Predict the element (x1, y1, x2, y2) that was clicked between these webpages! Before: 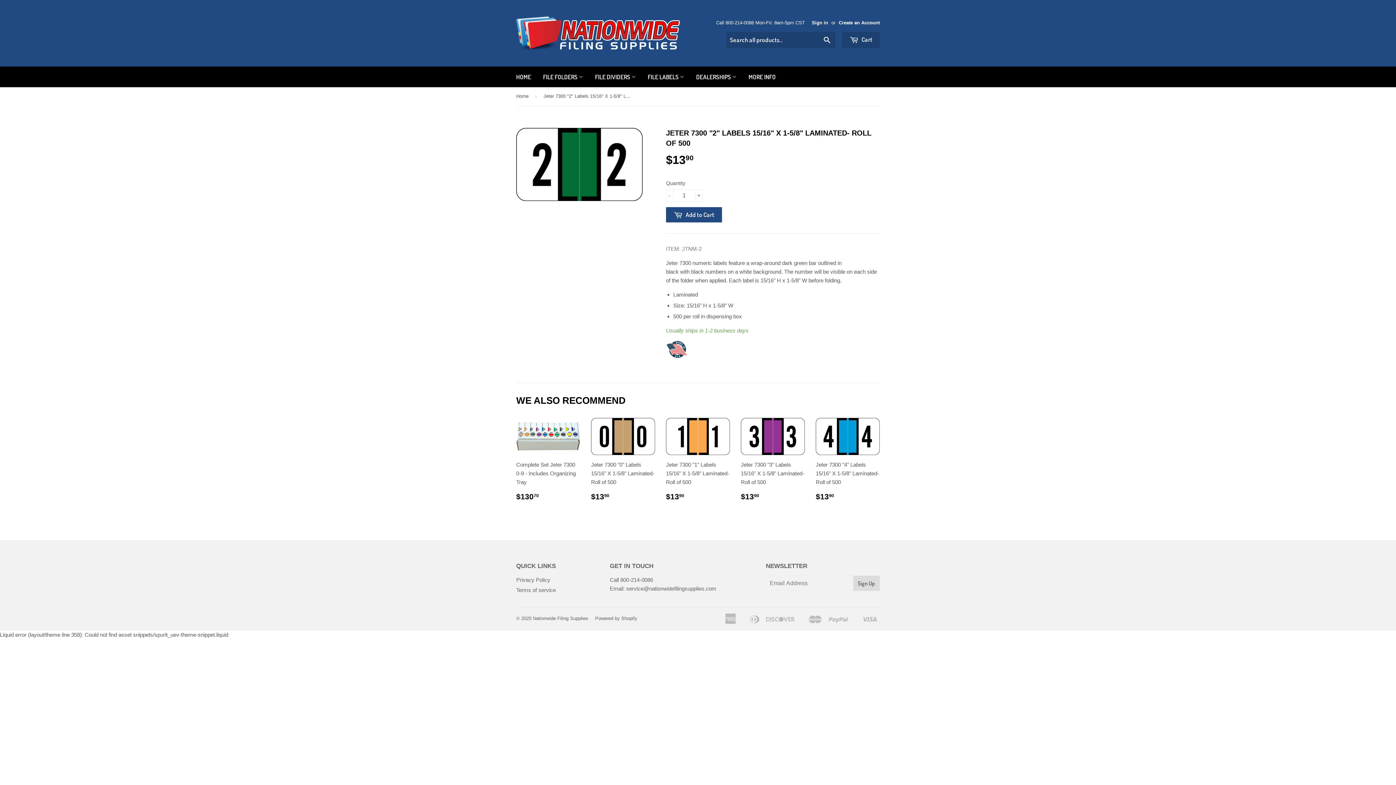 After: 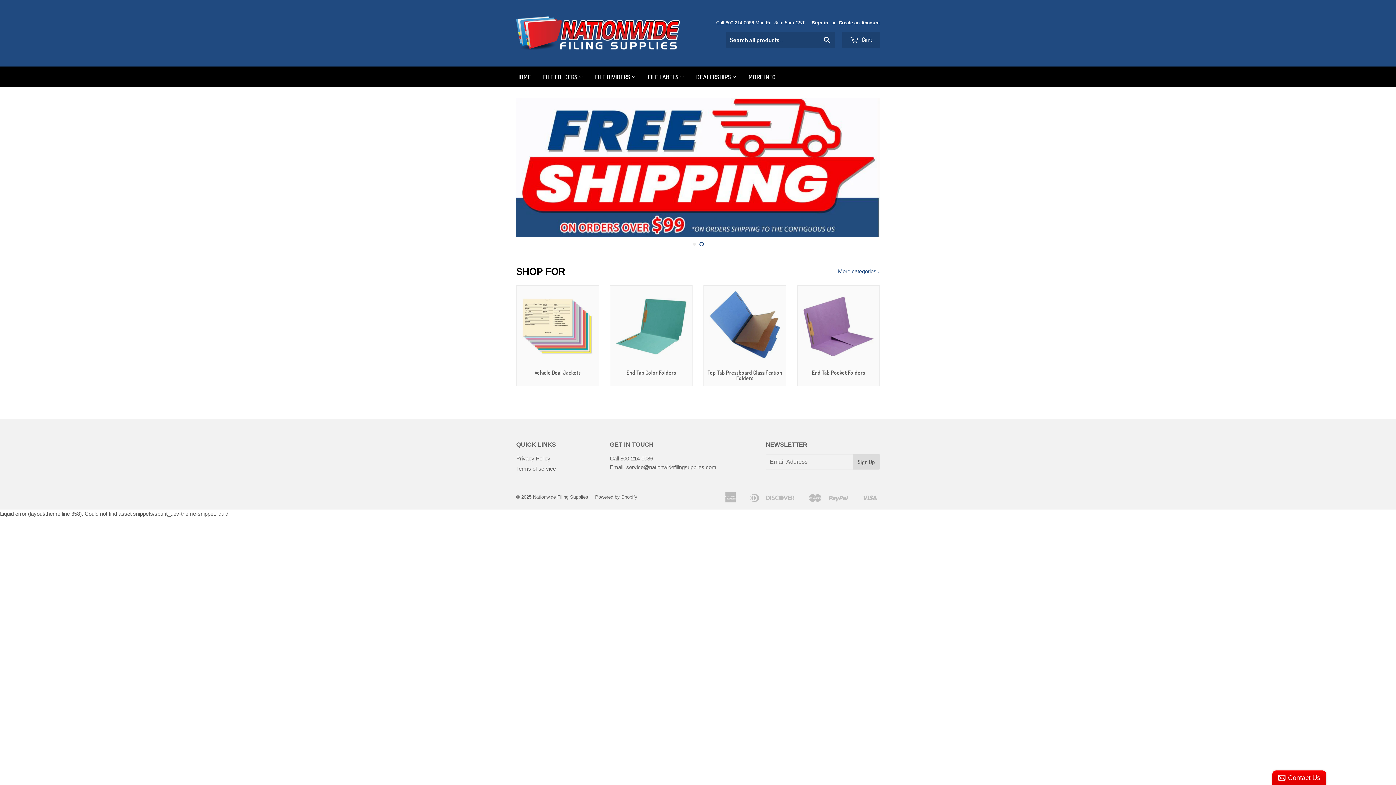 Action: bbox: (690, 66, 742, 87) label: DEALERSHIPS 